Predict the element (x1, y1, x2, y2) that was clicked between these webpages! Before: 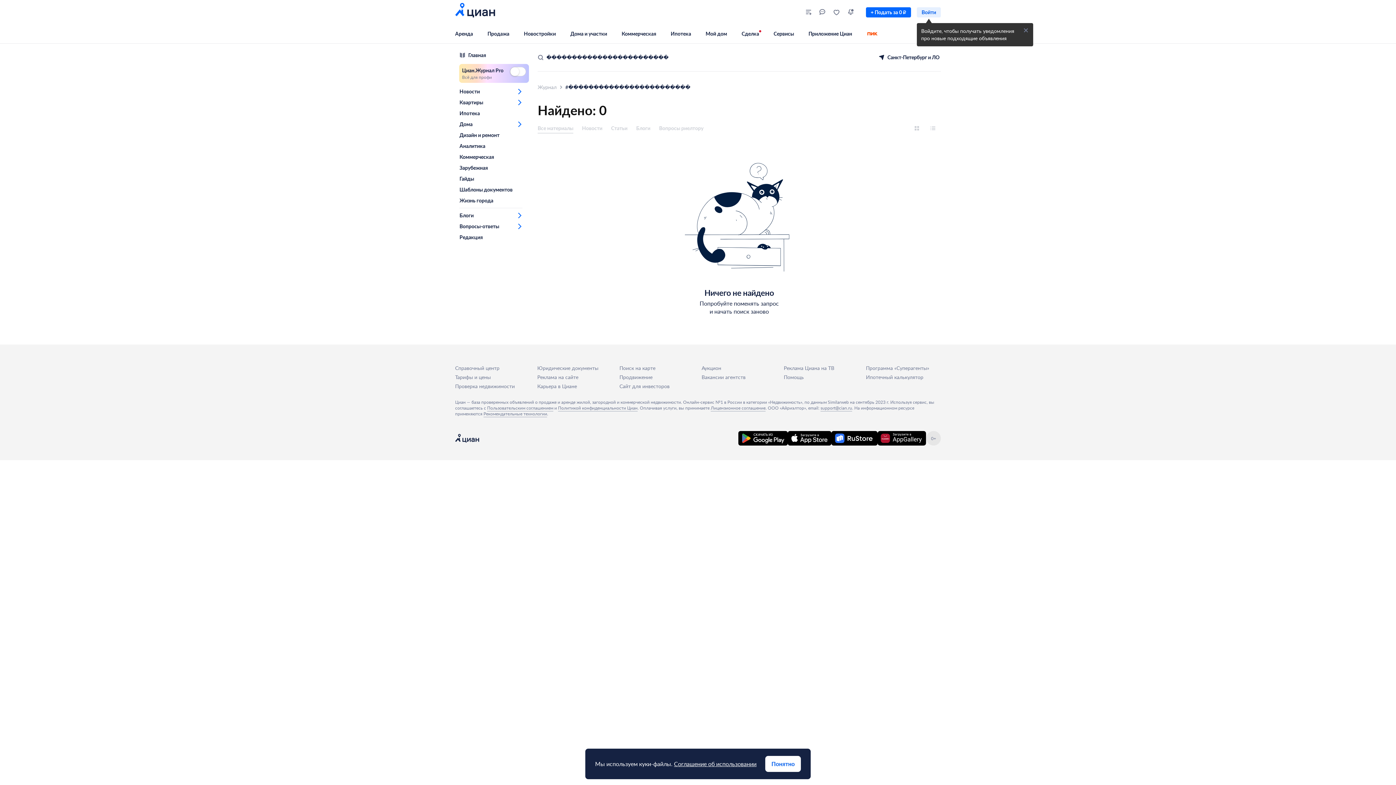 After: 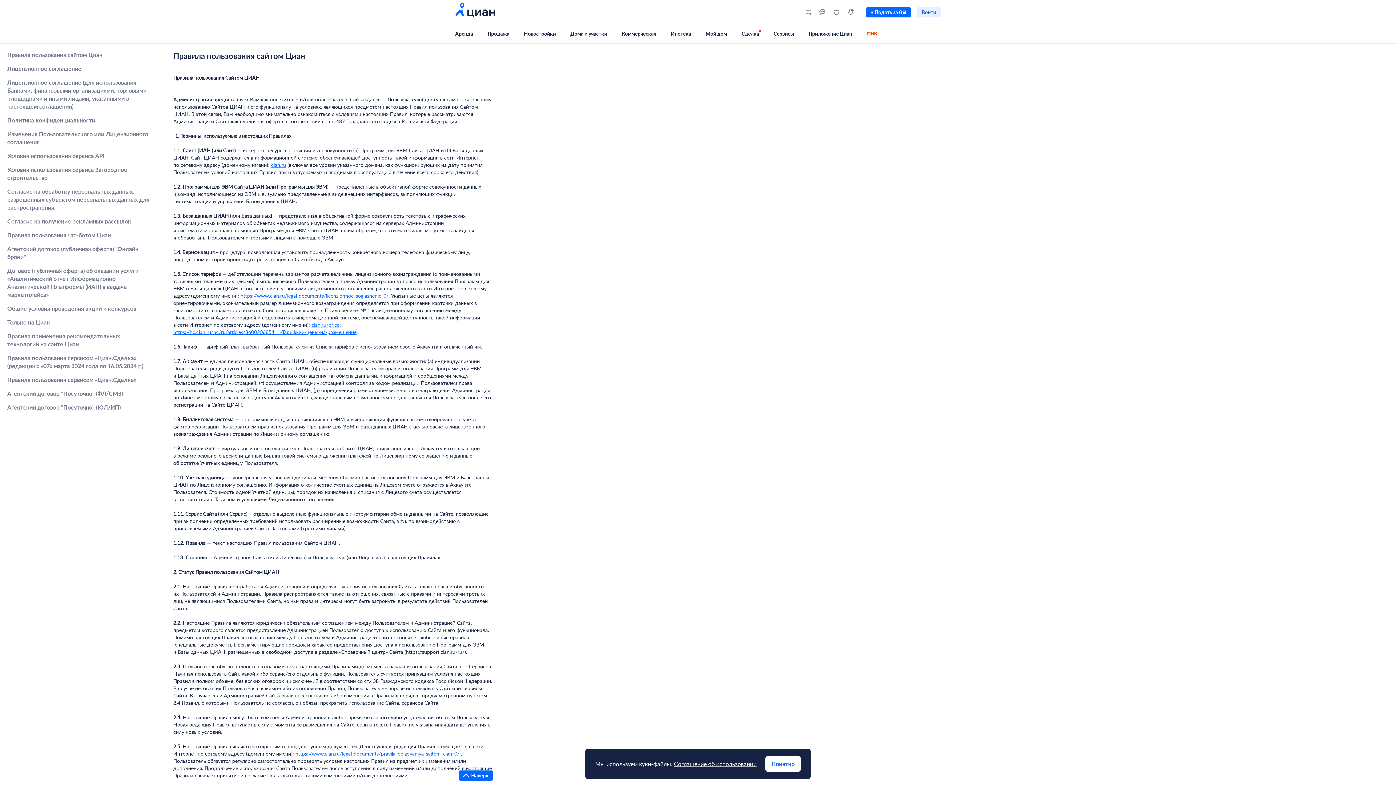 Action: label: Юридические документы bbox: (537, 364, 598, 372)